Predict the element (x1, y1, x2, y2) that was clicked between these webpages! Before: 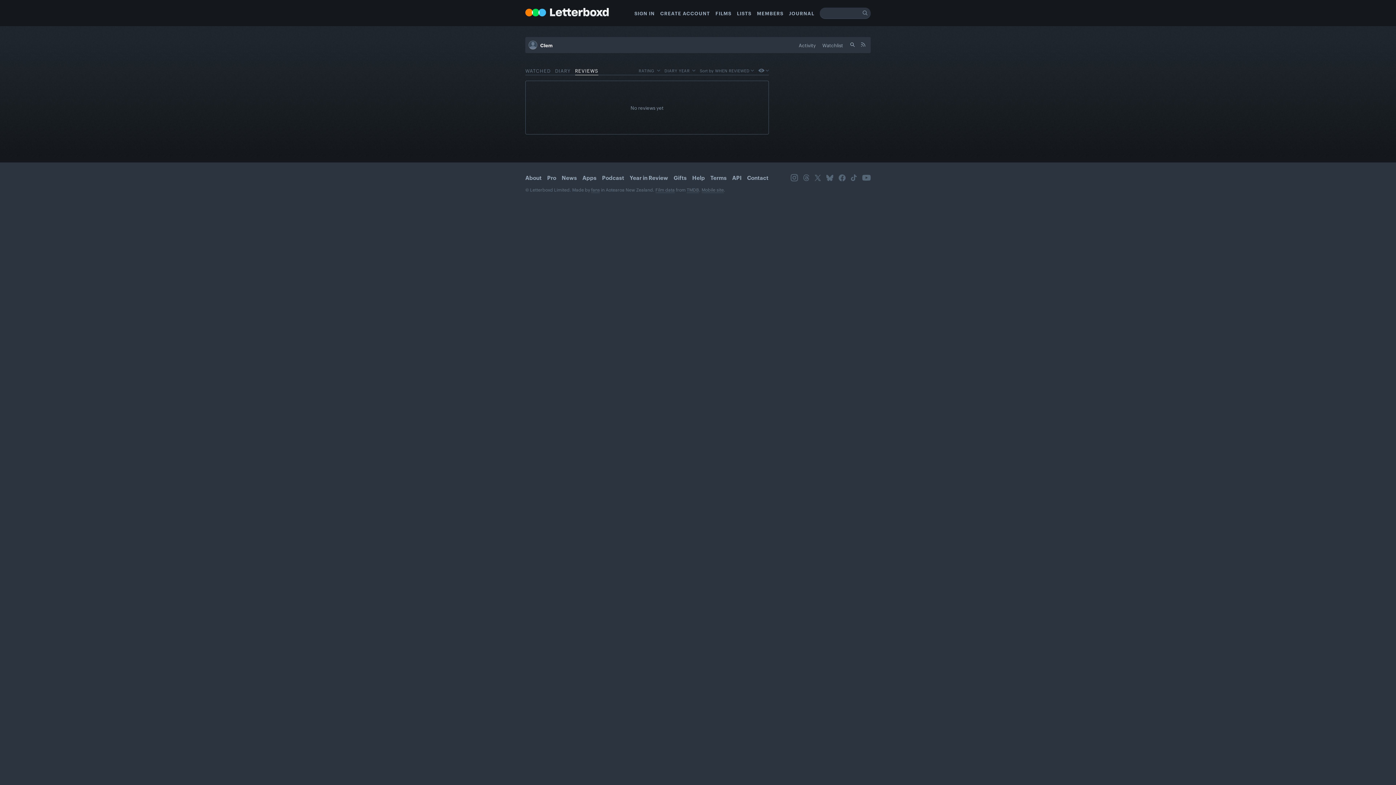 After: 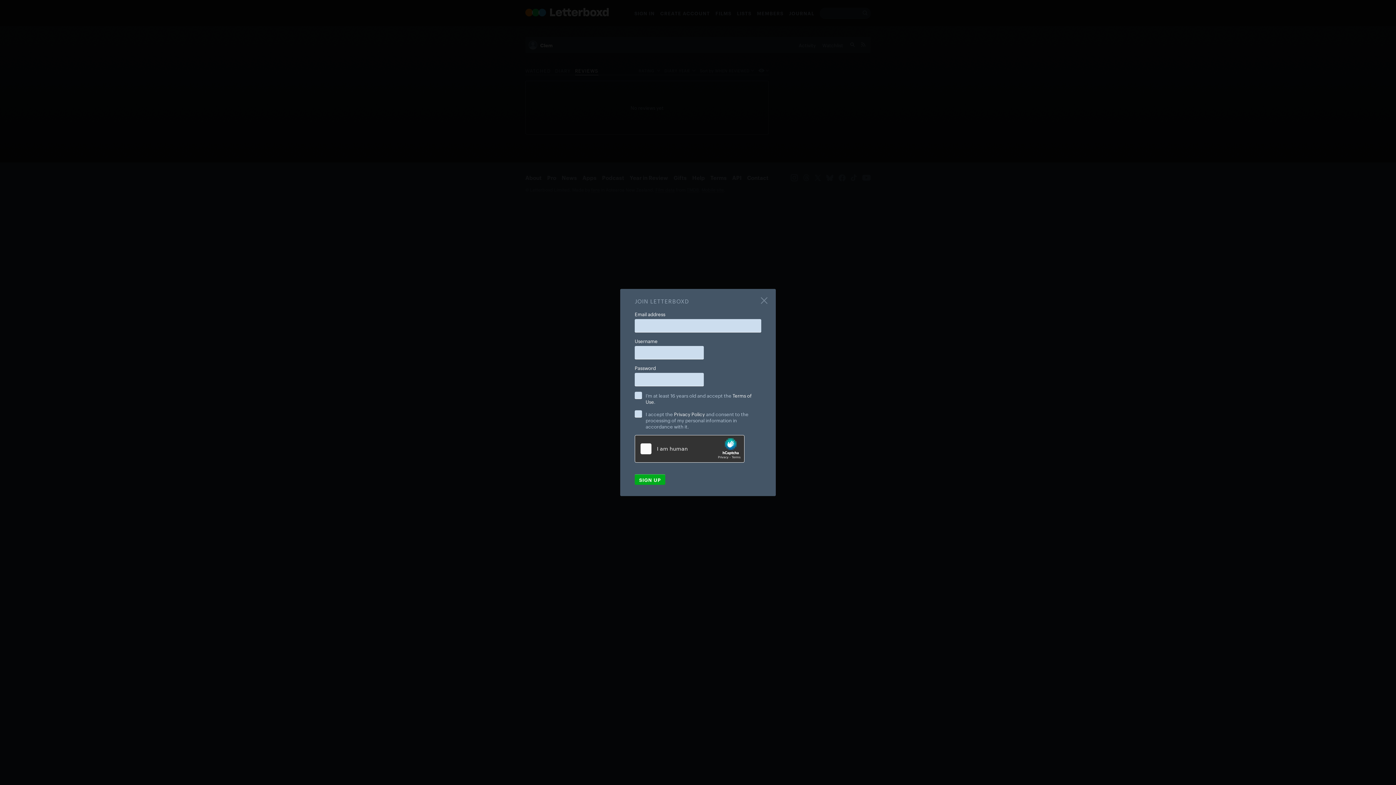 Action: bbox: (660, 8, 710, 16) label: CREATE ACCOUNT